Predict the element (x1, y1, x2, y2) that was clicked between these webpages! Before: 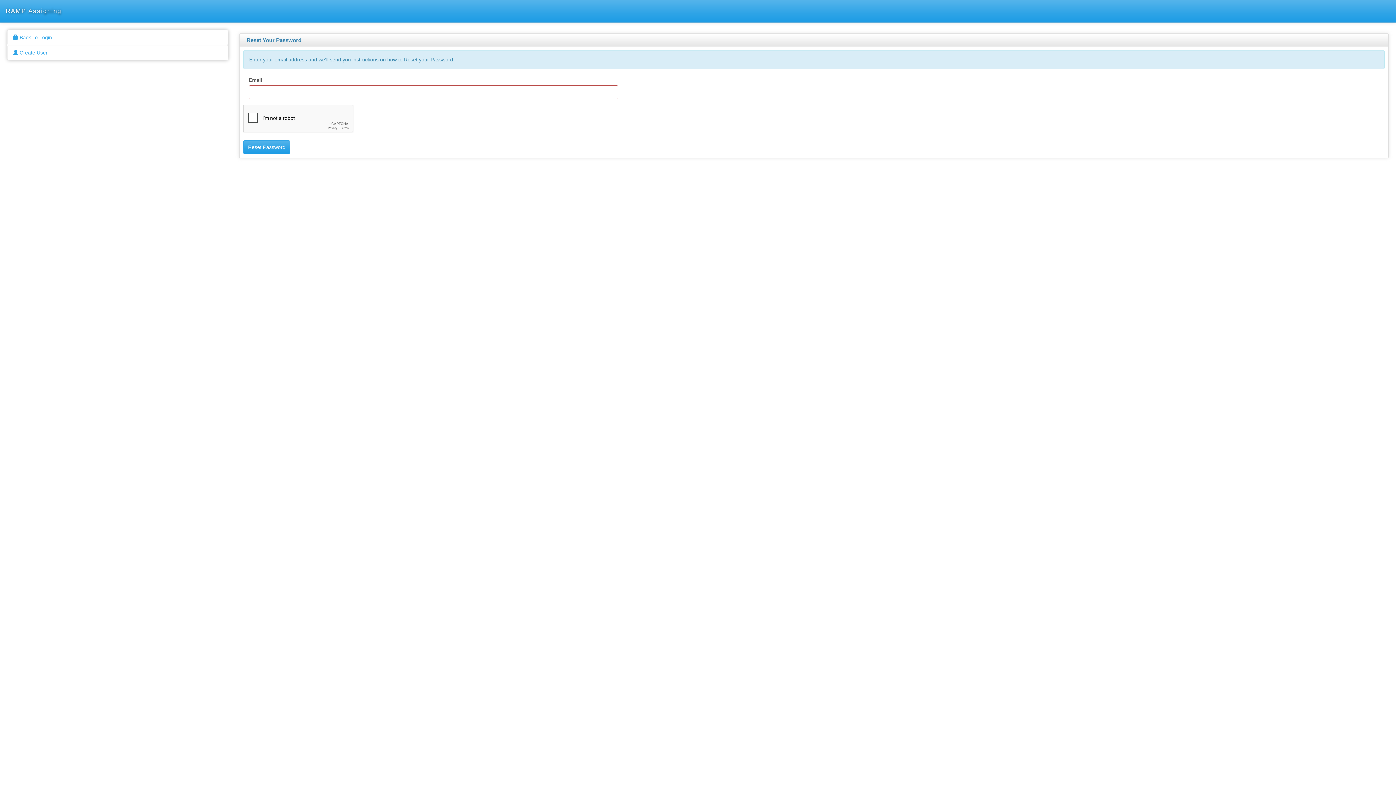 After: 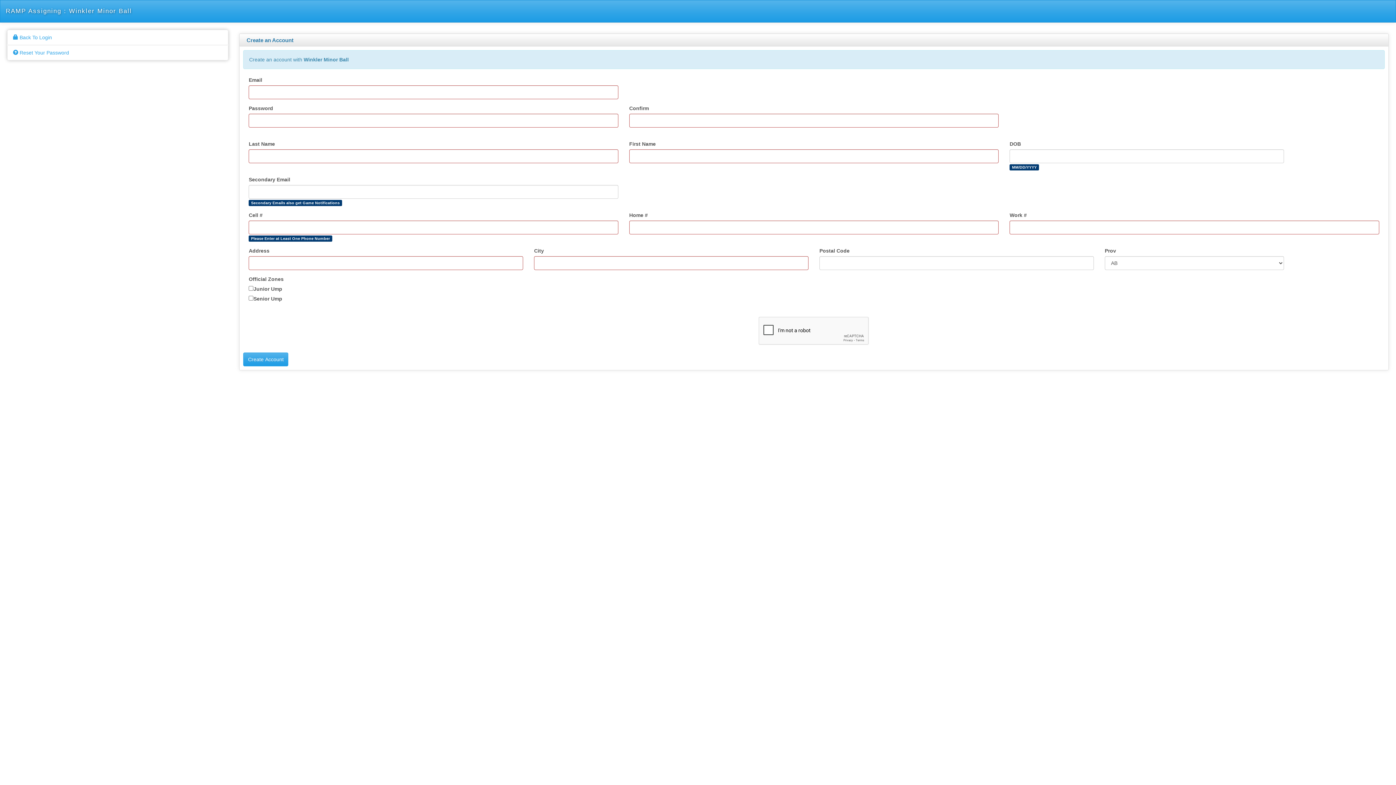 Action: label:  Create User bbox: (7, 45, 228, 60)